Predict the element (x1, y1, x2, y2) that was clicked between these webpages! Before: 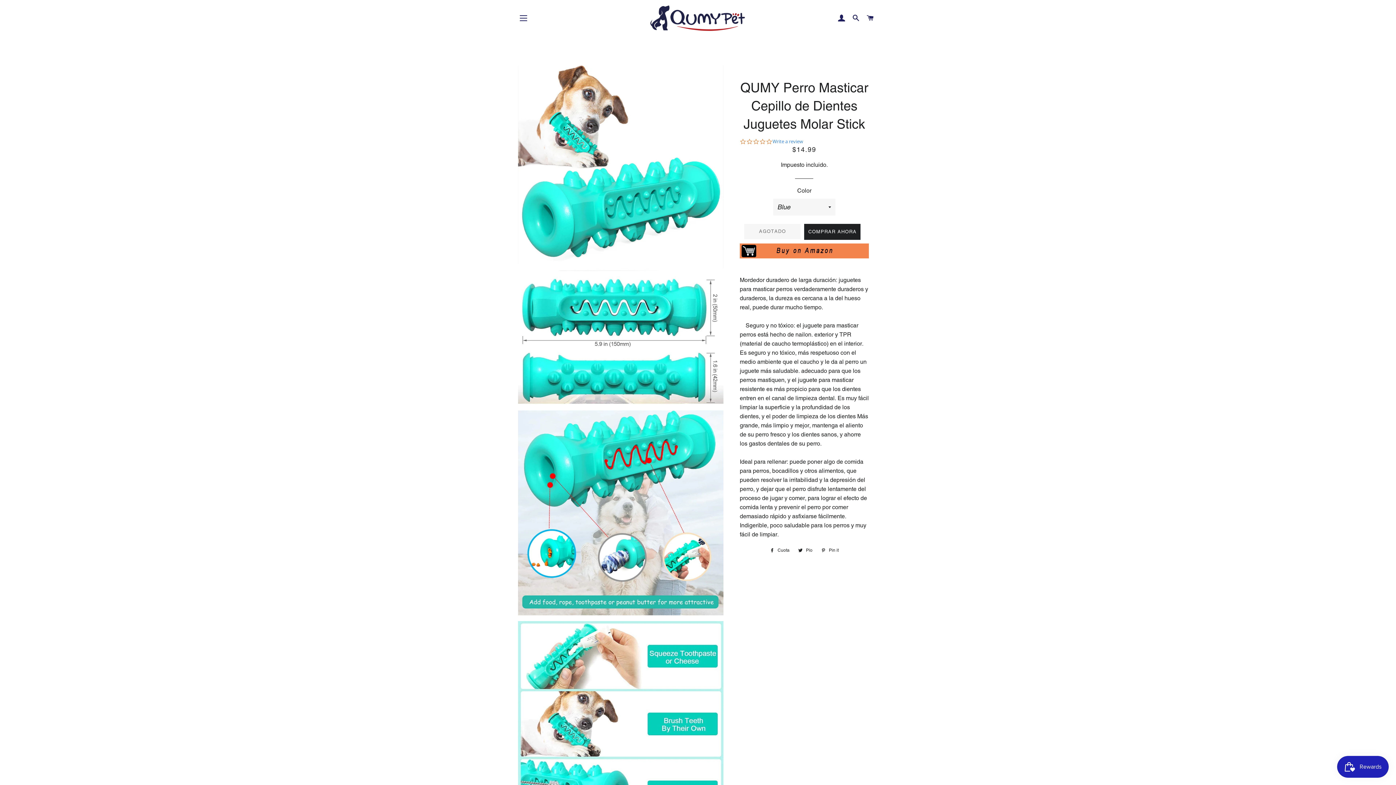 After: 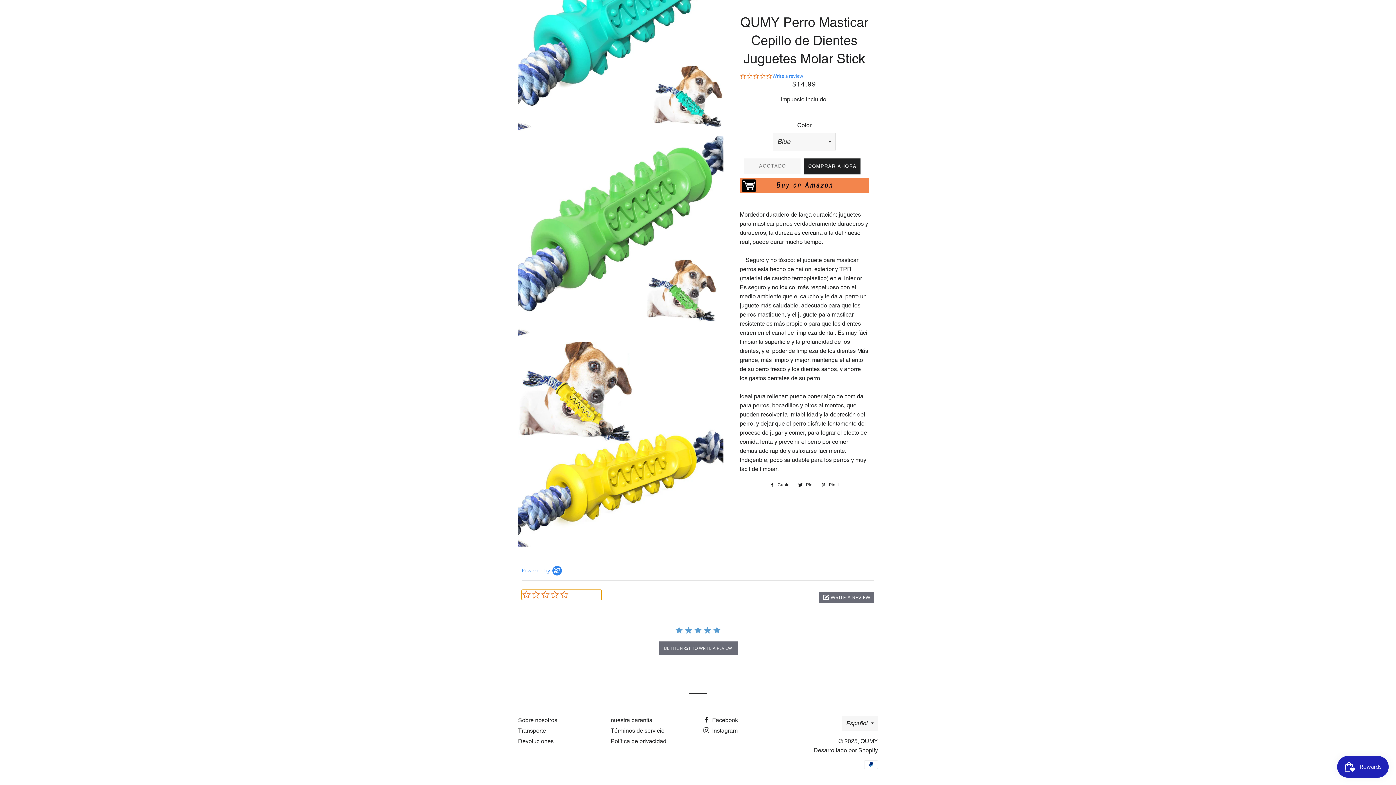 Action: bbox: (772, 138, 803, 144) label: Write a review